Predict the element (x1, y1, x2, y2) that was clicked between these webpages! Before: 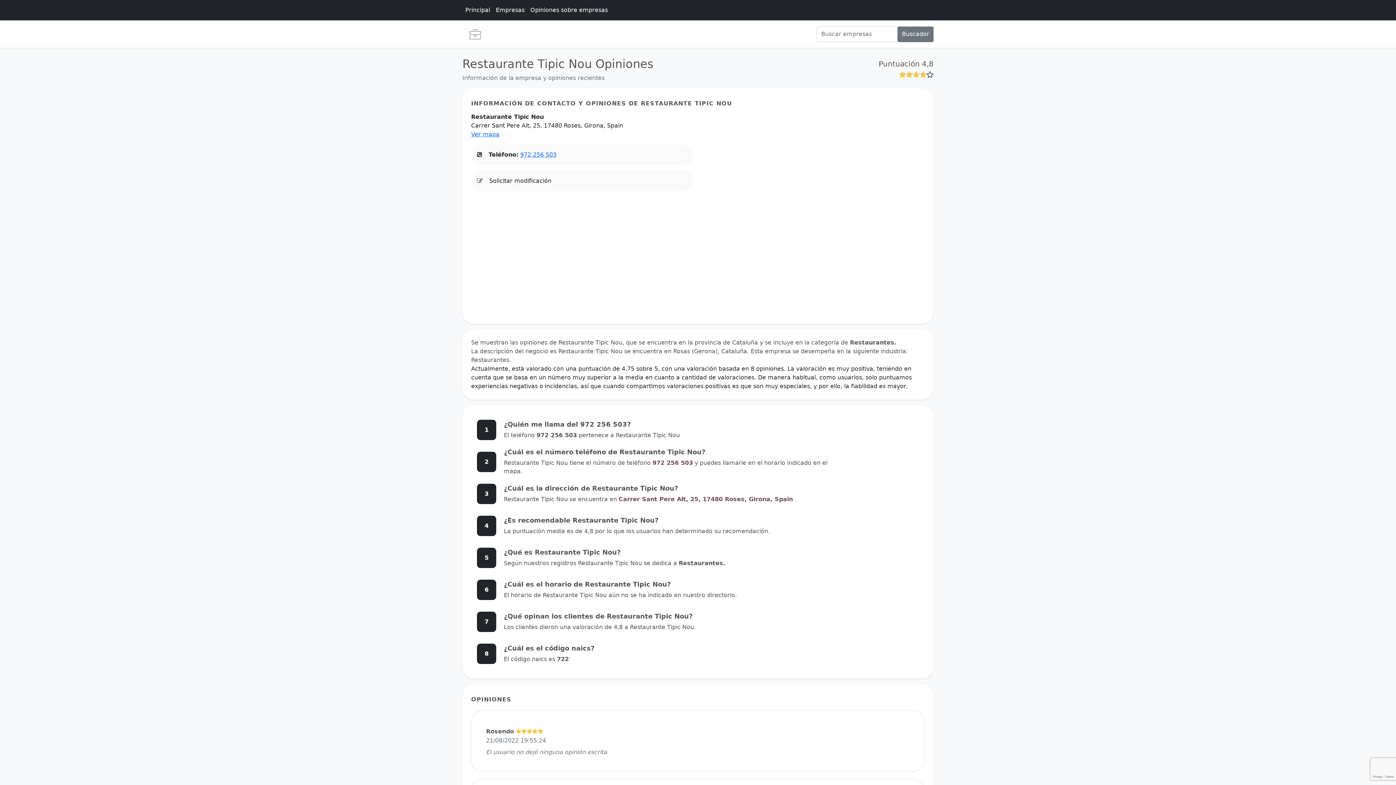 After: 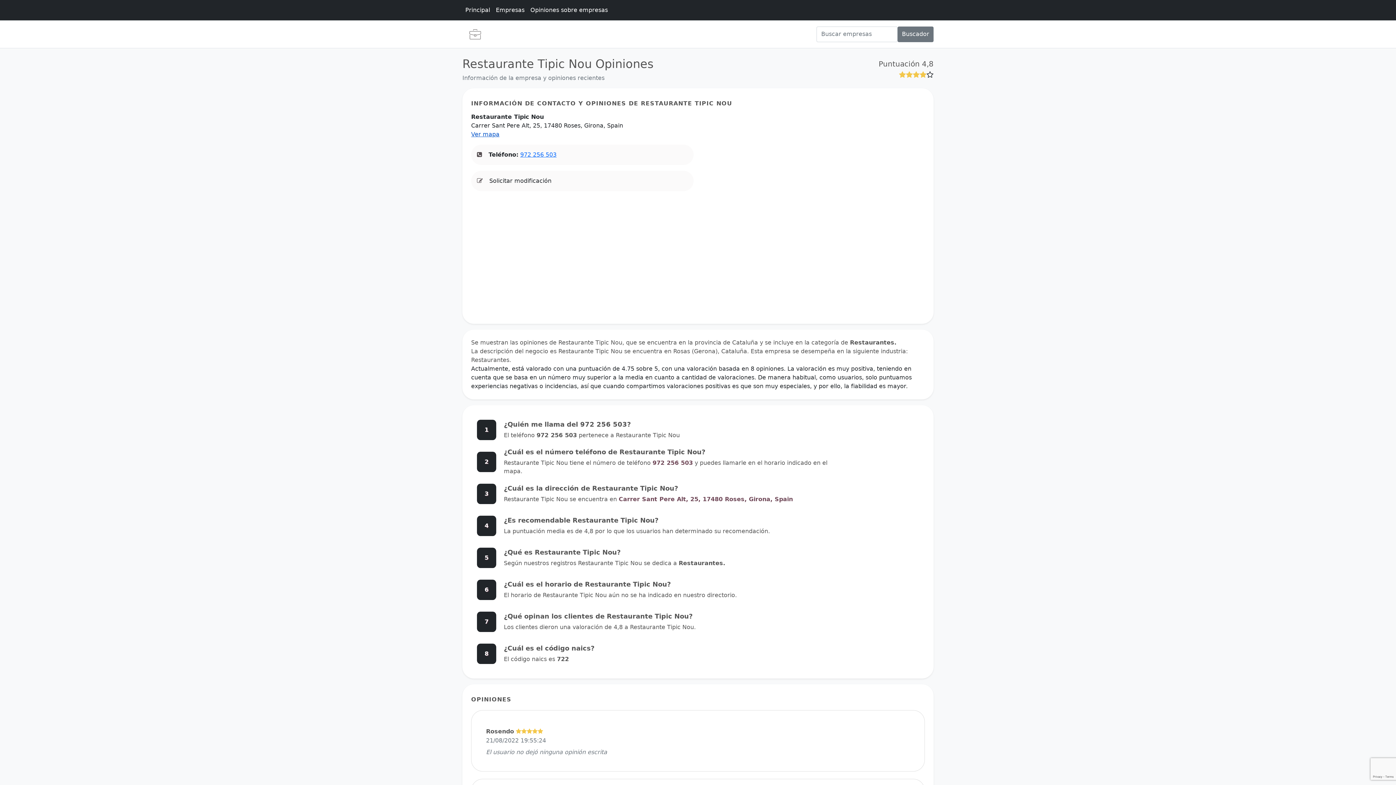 Action: bbox: (471, 130, 499, 137) label: Ver mapa